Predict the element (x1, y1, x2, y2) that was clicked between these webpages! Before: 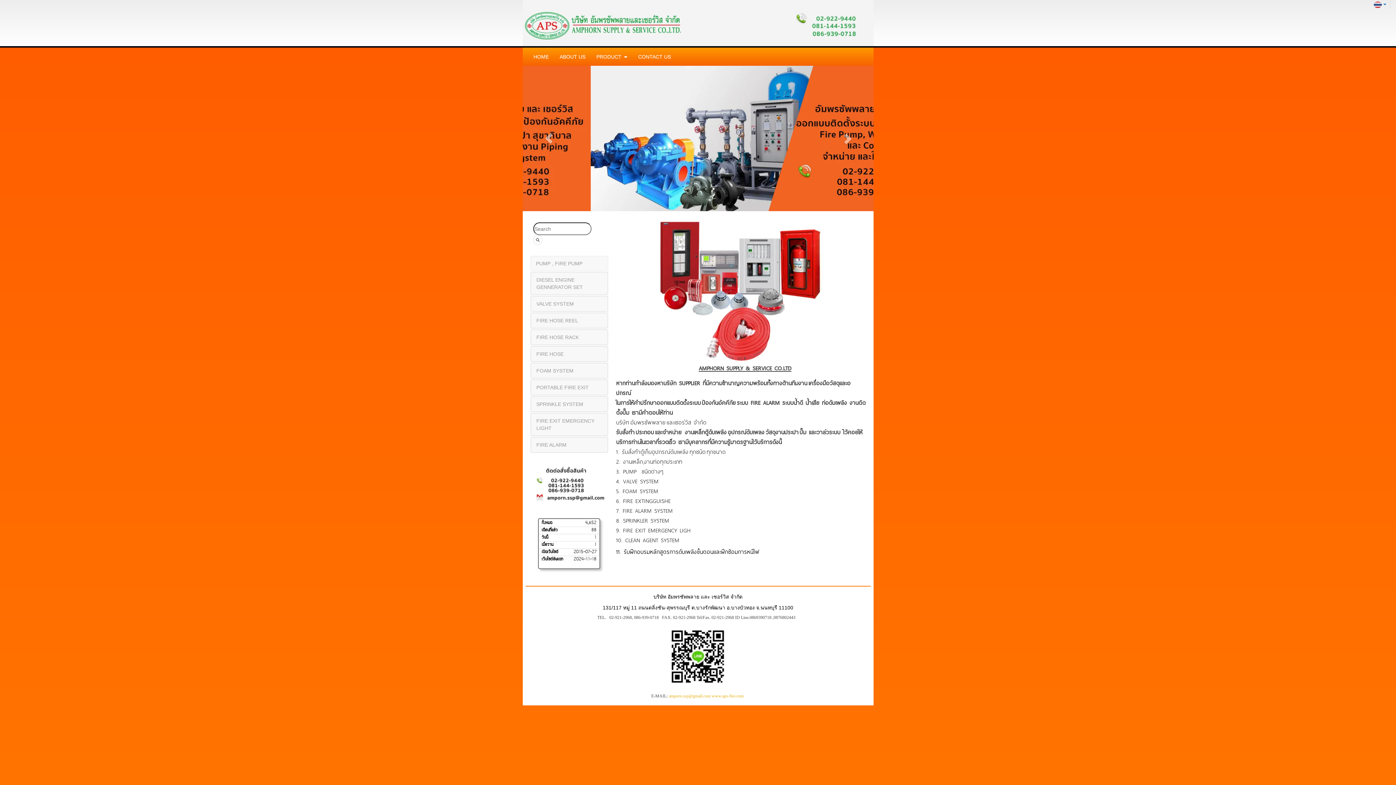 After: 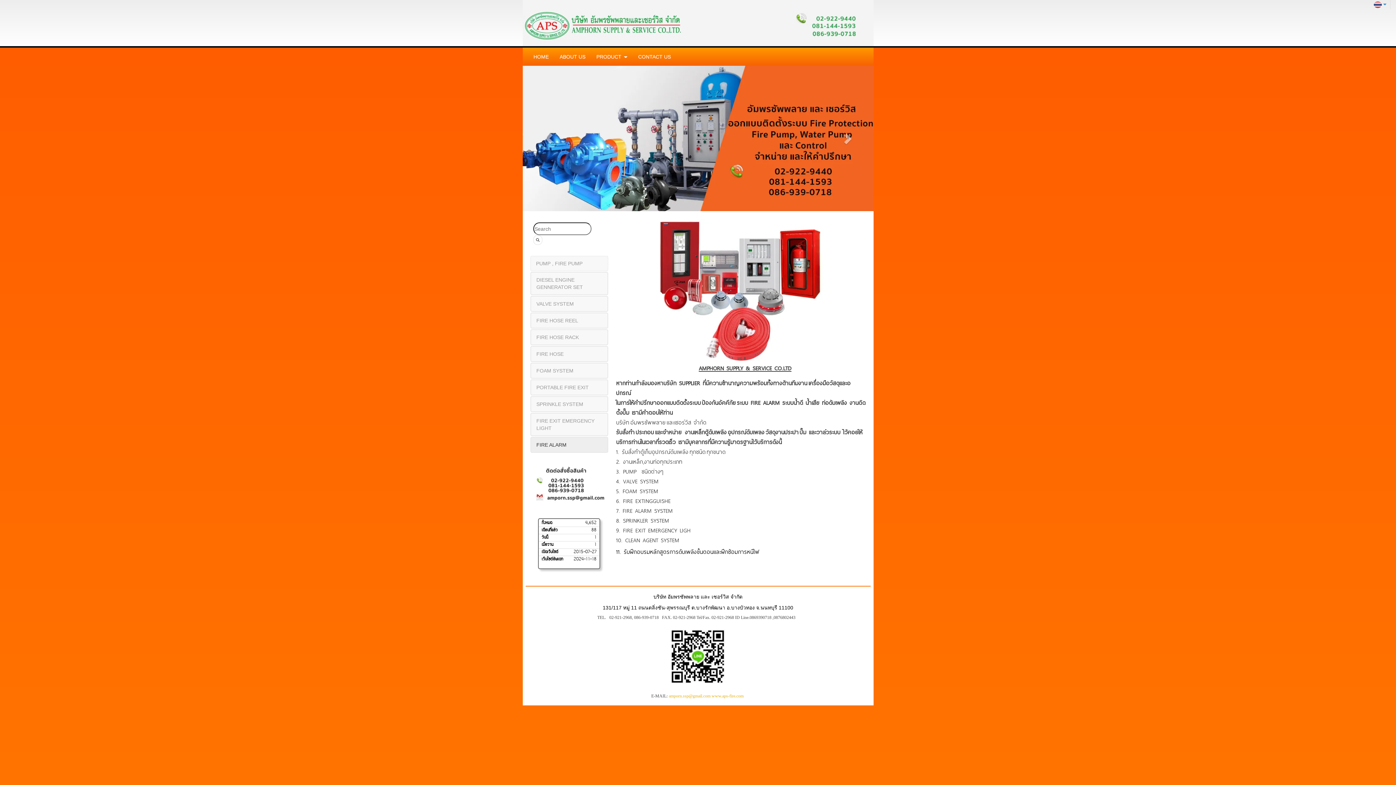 Action: label: FIRE ALARM bbox: (530, 437, 607, 452)